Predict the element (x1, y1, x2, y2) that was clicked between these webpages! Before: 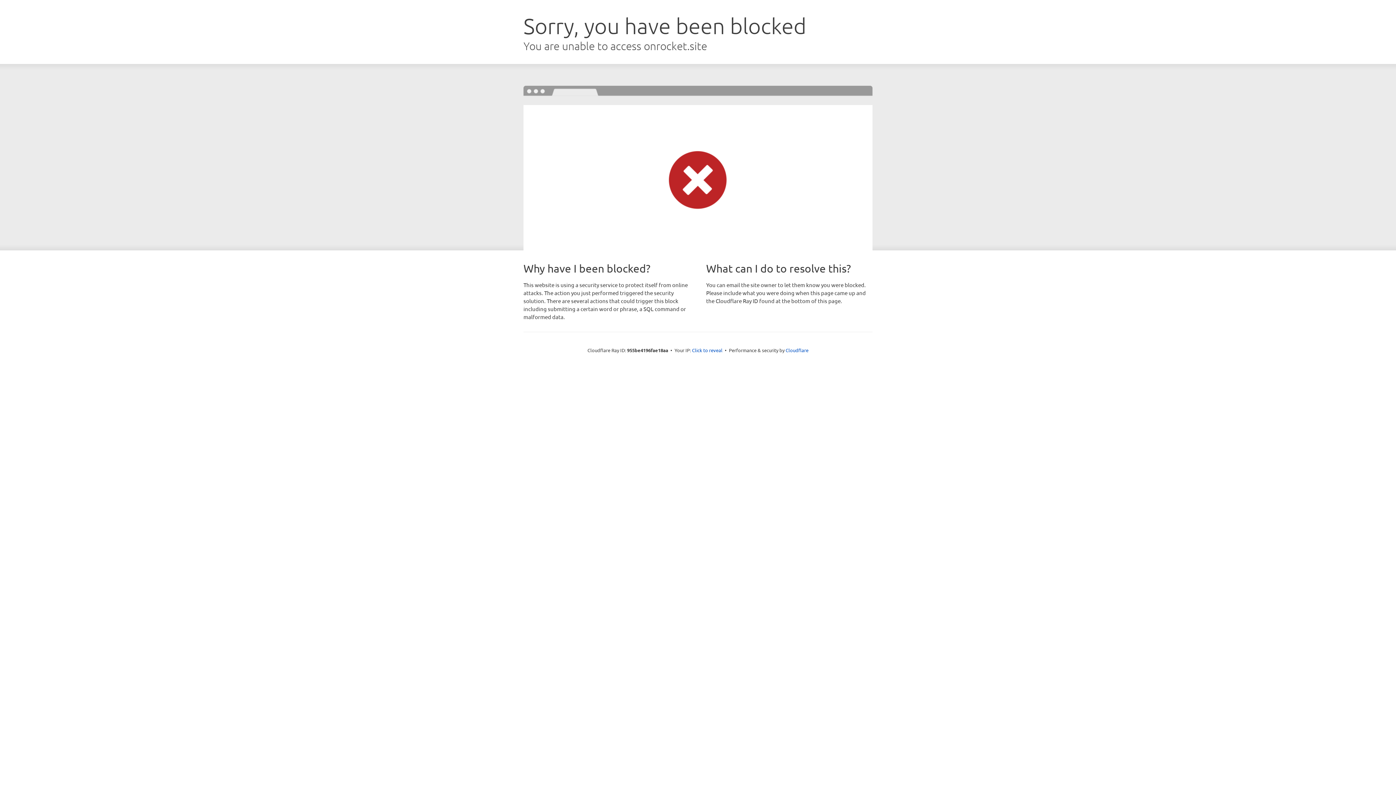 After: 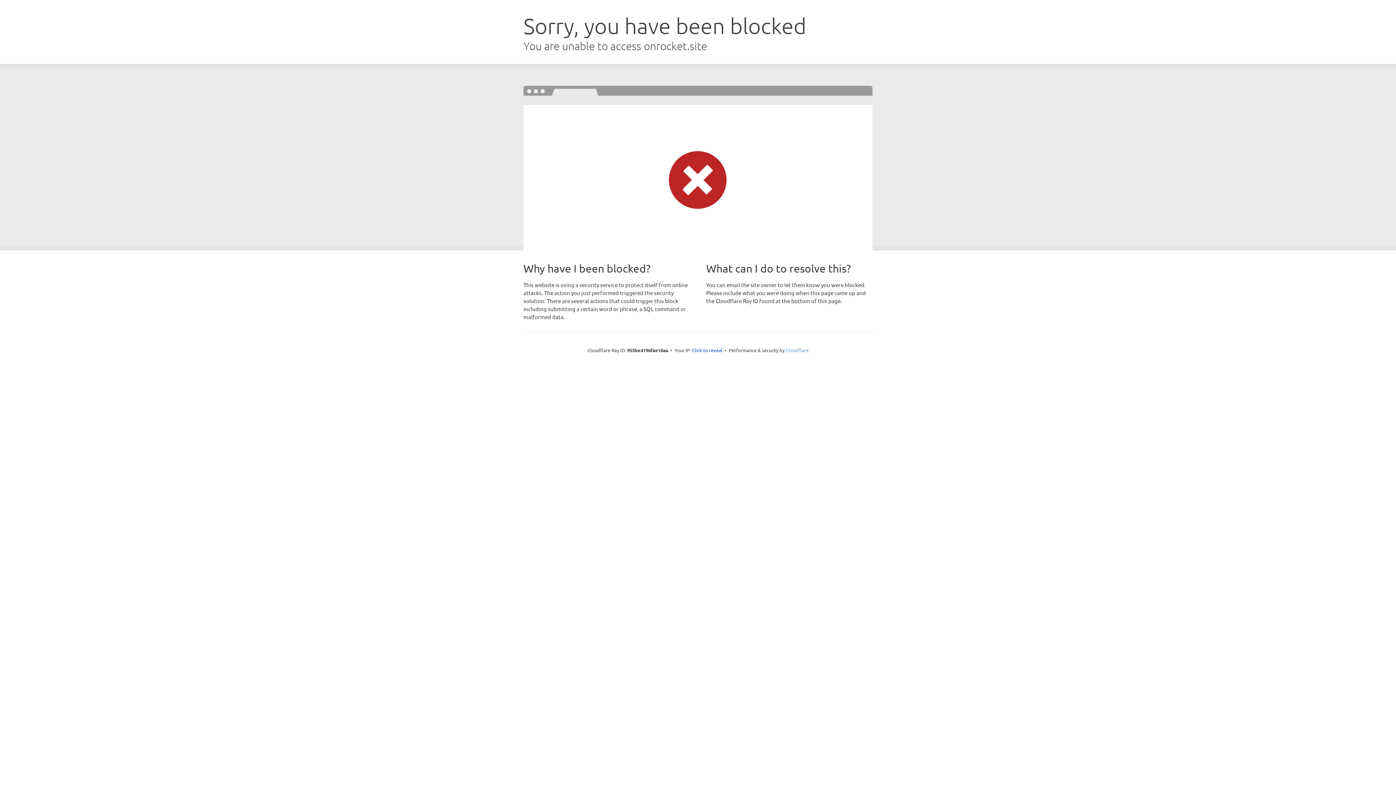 Action: label: Cloudflare bbox: (785, 347, 808, 353)